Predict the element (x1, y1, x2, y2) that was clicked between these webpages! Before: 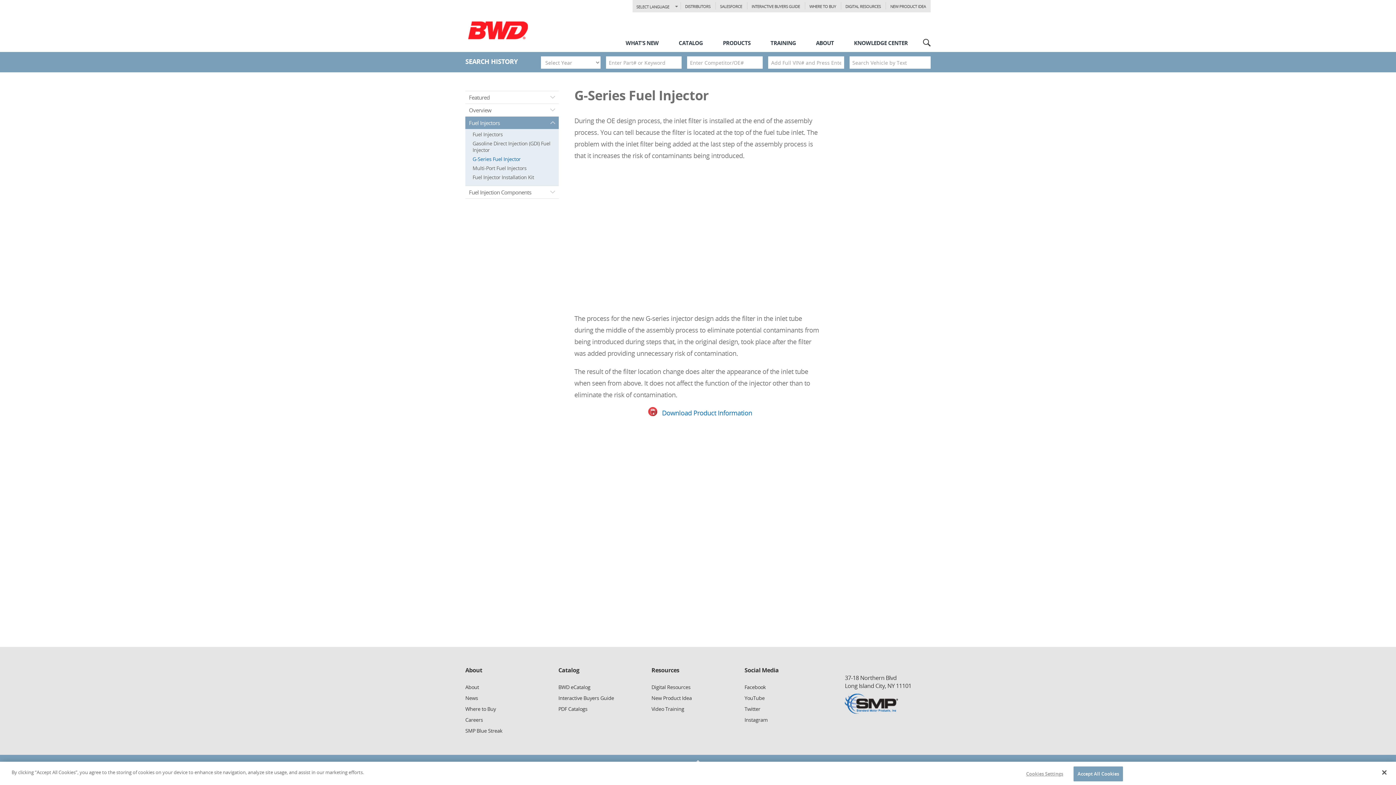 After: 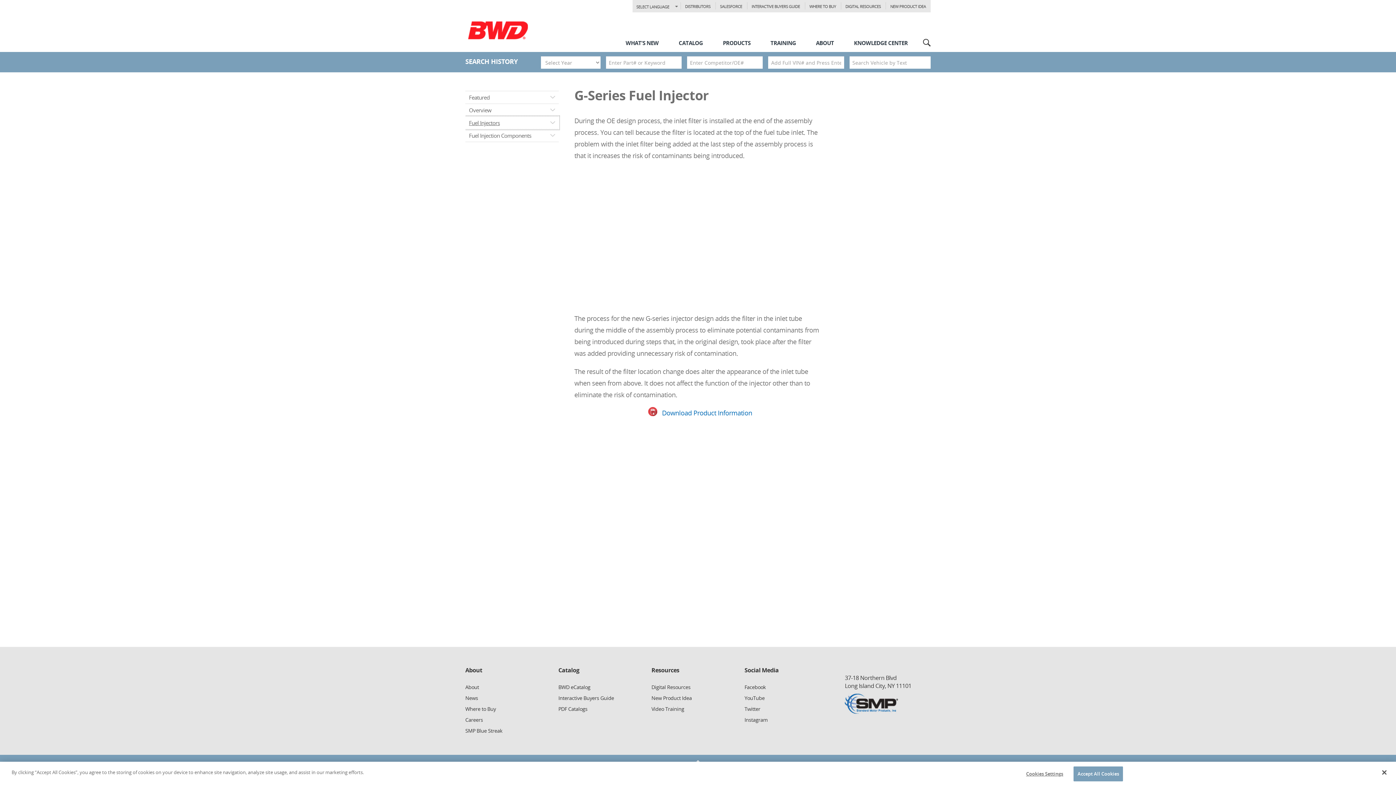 Action: label: Fuel Injectors bbox: (465, 116, 558, 129)